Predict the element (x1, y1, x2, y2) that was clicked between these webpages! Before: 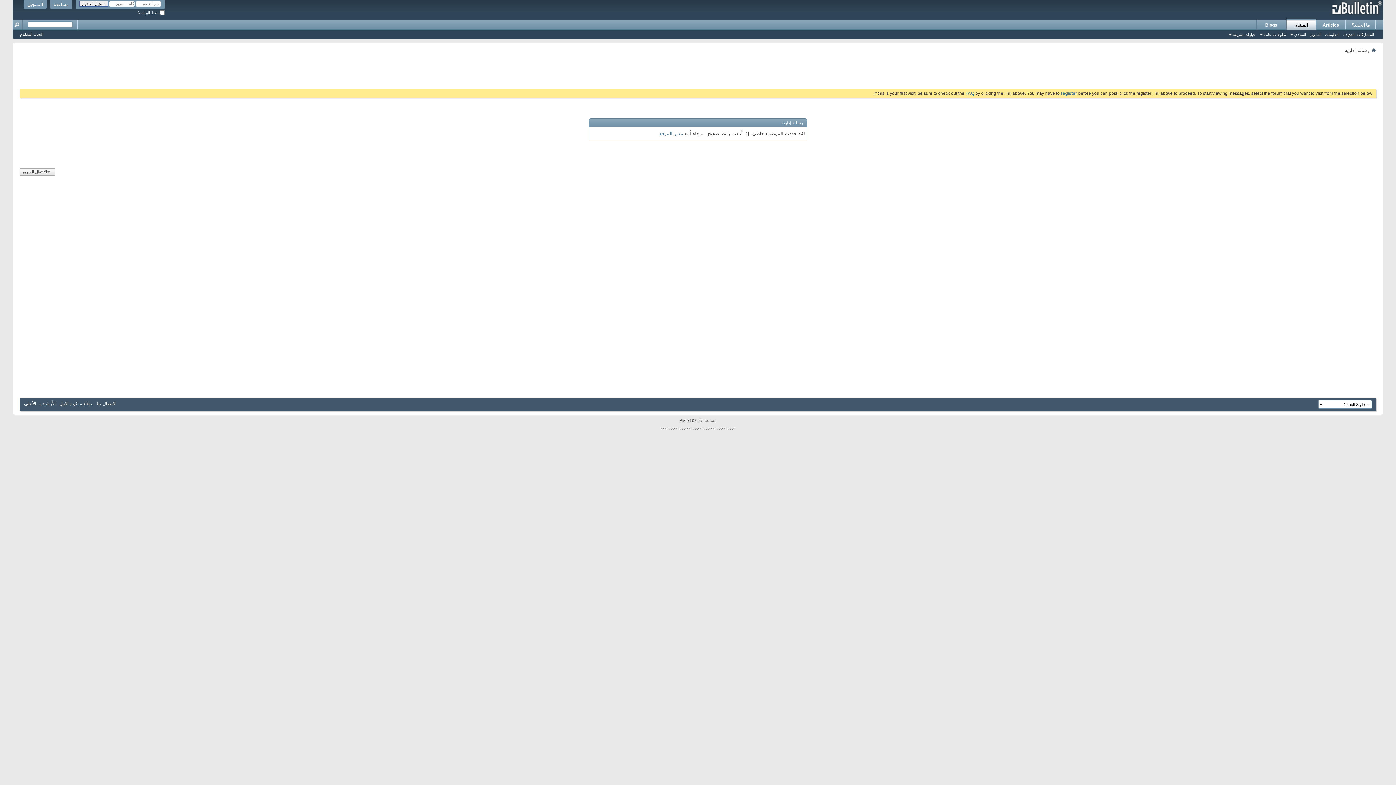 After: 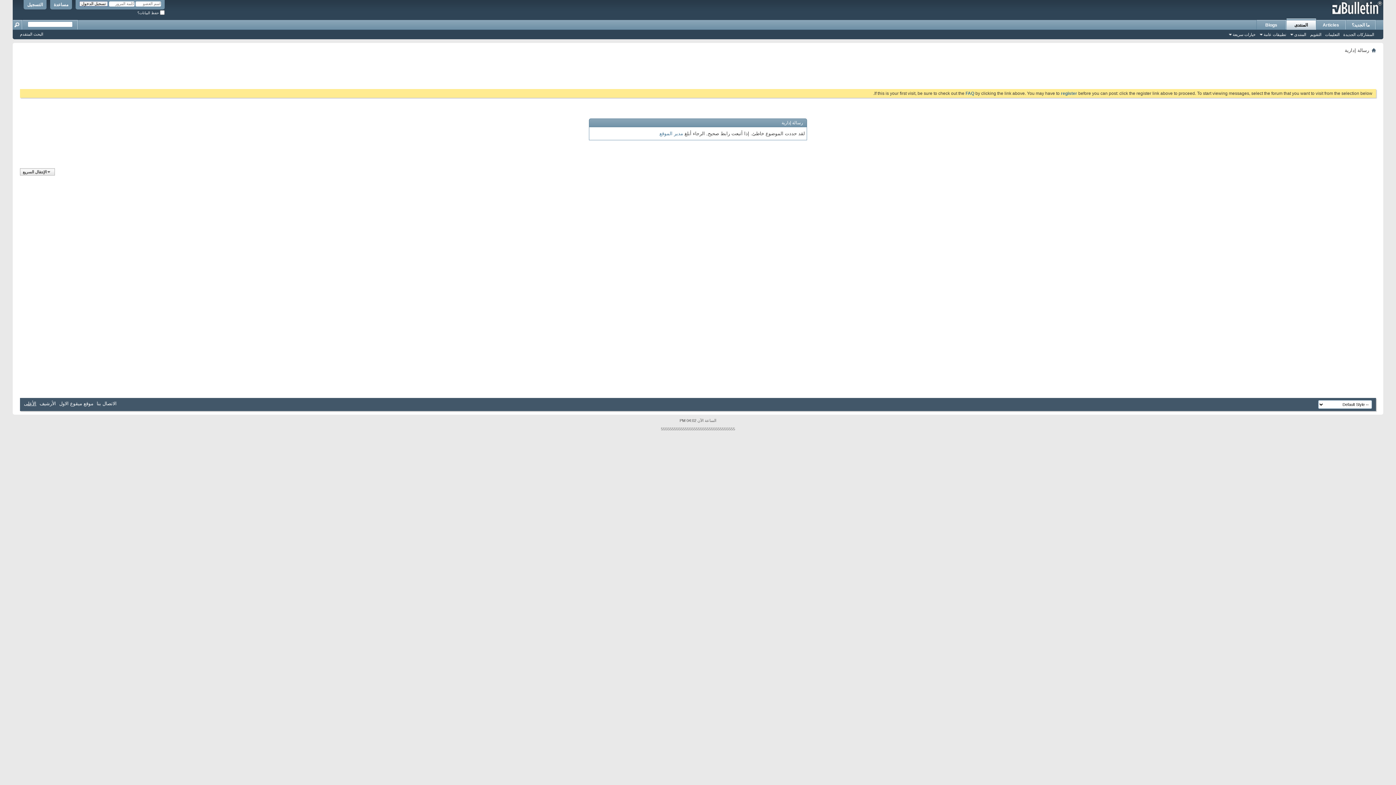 Action: label: الأعلى bbox: (24, 401, 36, 406)